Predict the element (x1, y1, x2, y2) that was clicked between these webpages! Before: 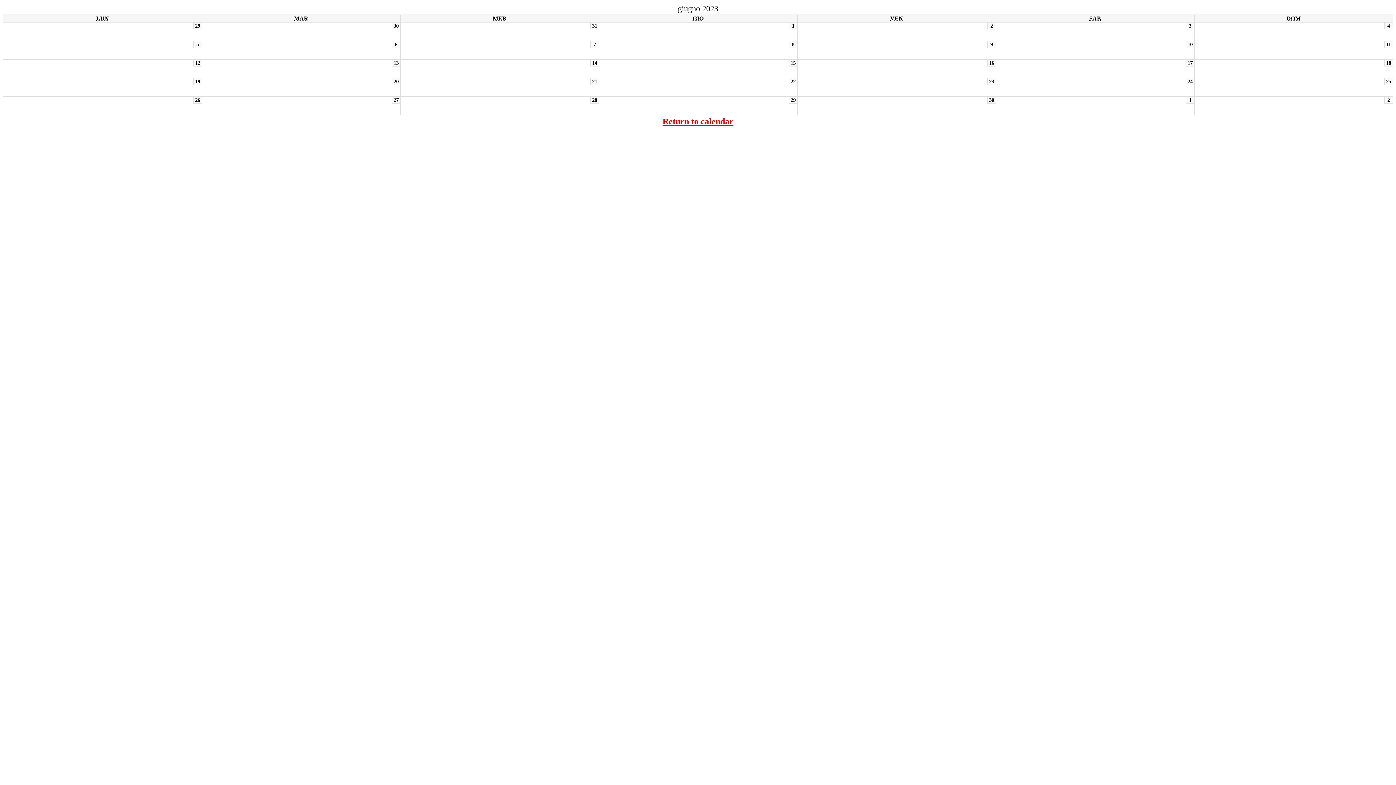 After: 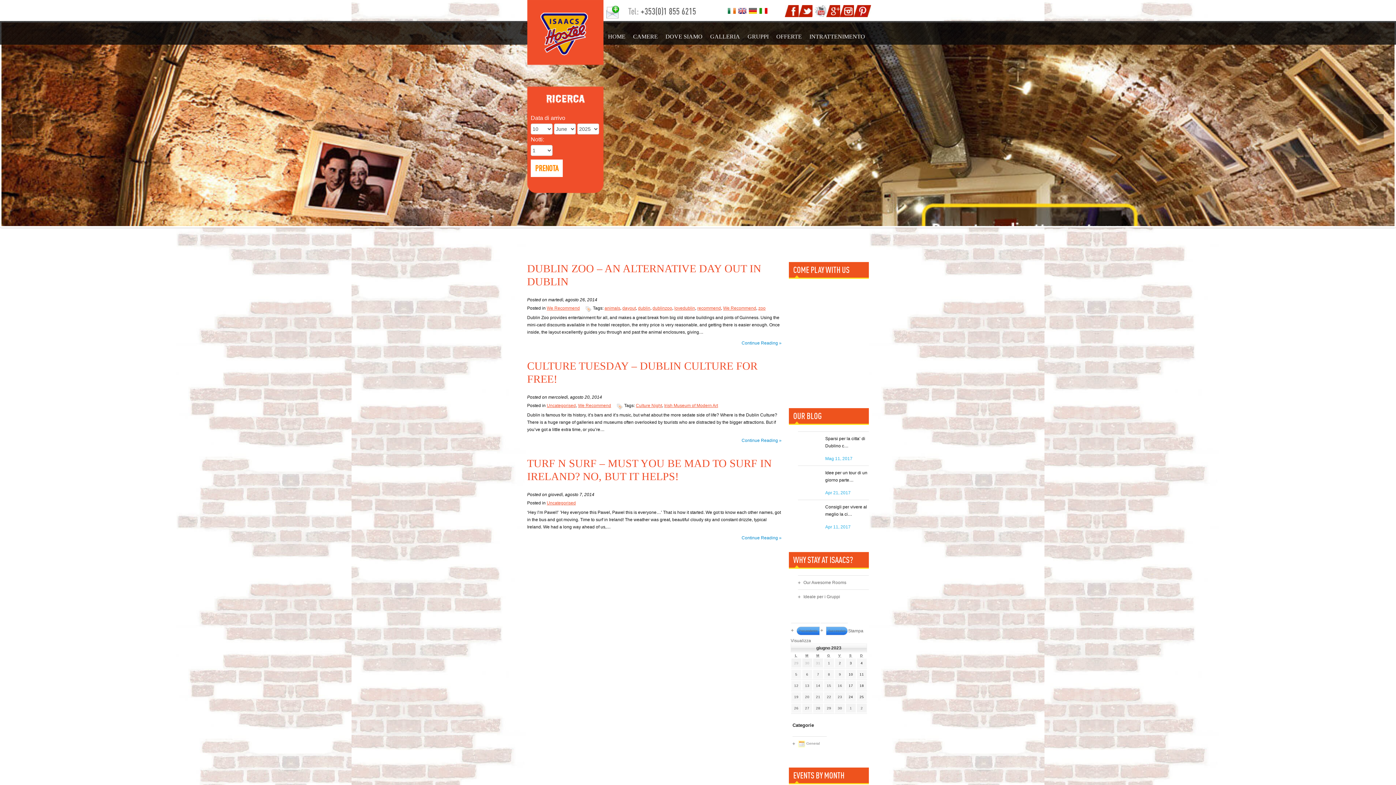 Action: label: Return to calendar bbox: (662, 116, 733, 126)